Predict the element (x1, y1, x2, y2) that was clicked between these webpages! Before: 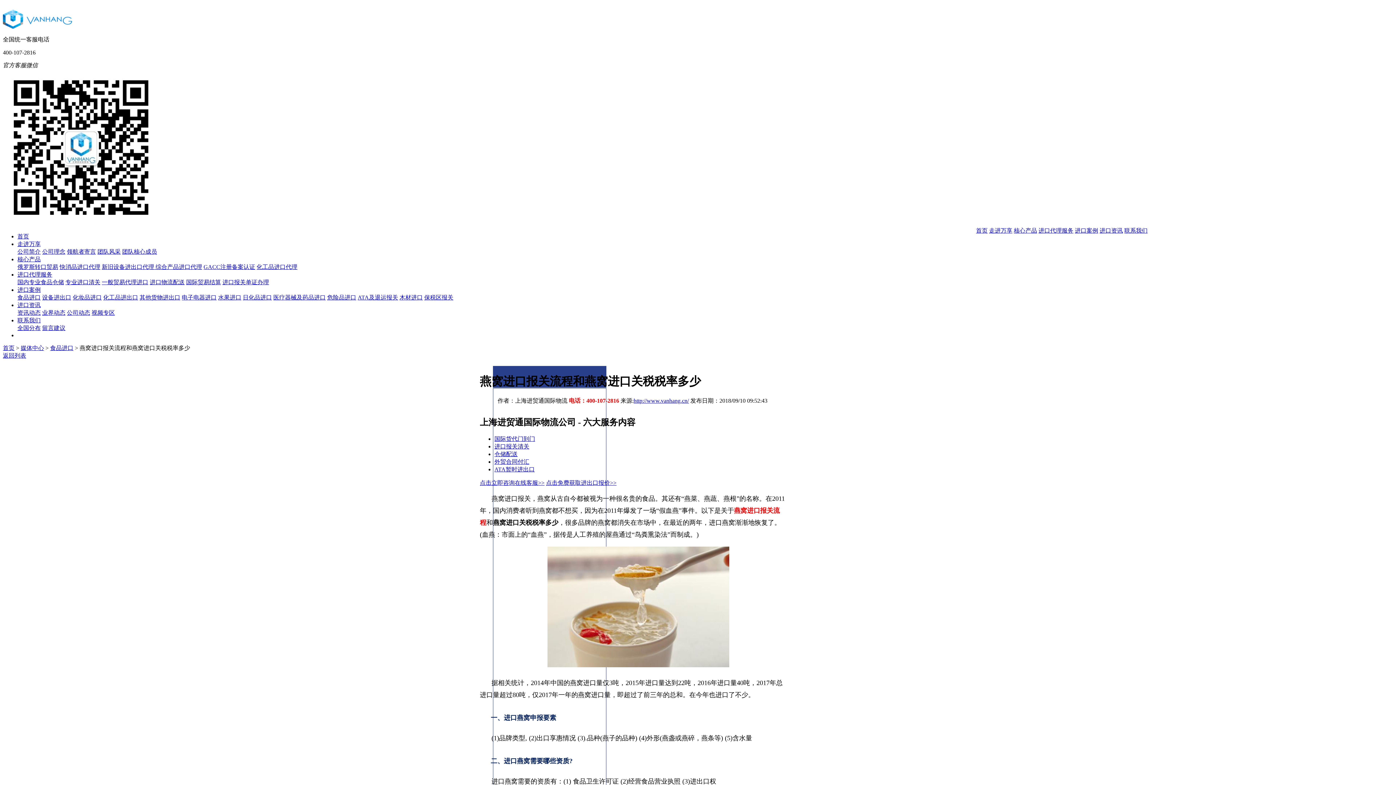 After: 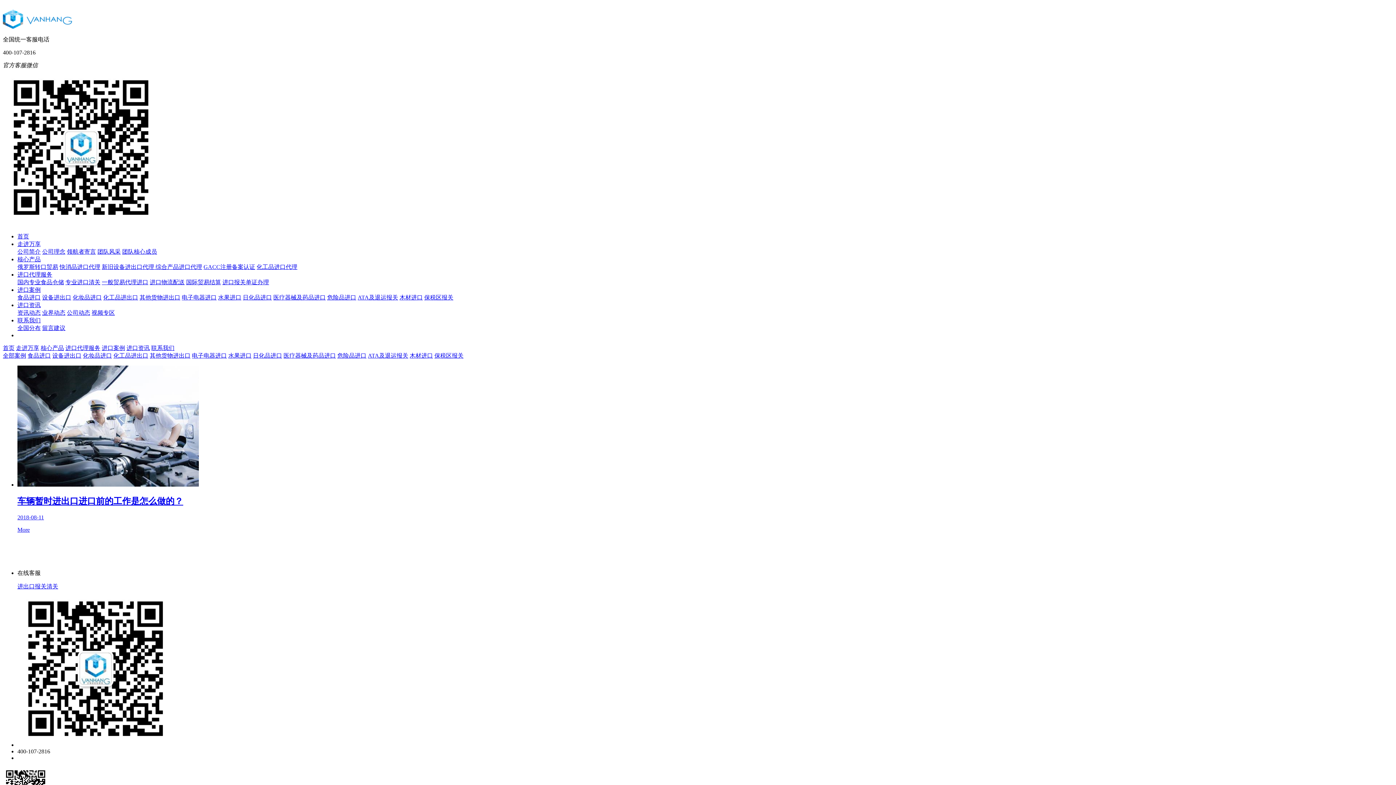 Action: bbox: (357, 294, 398, 300) label: ATA及退运报关